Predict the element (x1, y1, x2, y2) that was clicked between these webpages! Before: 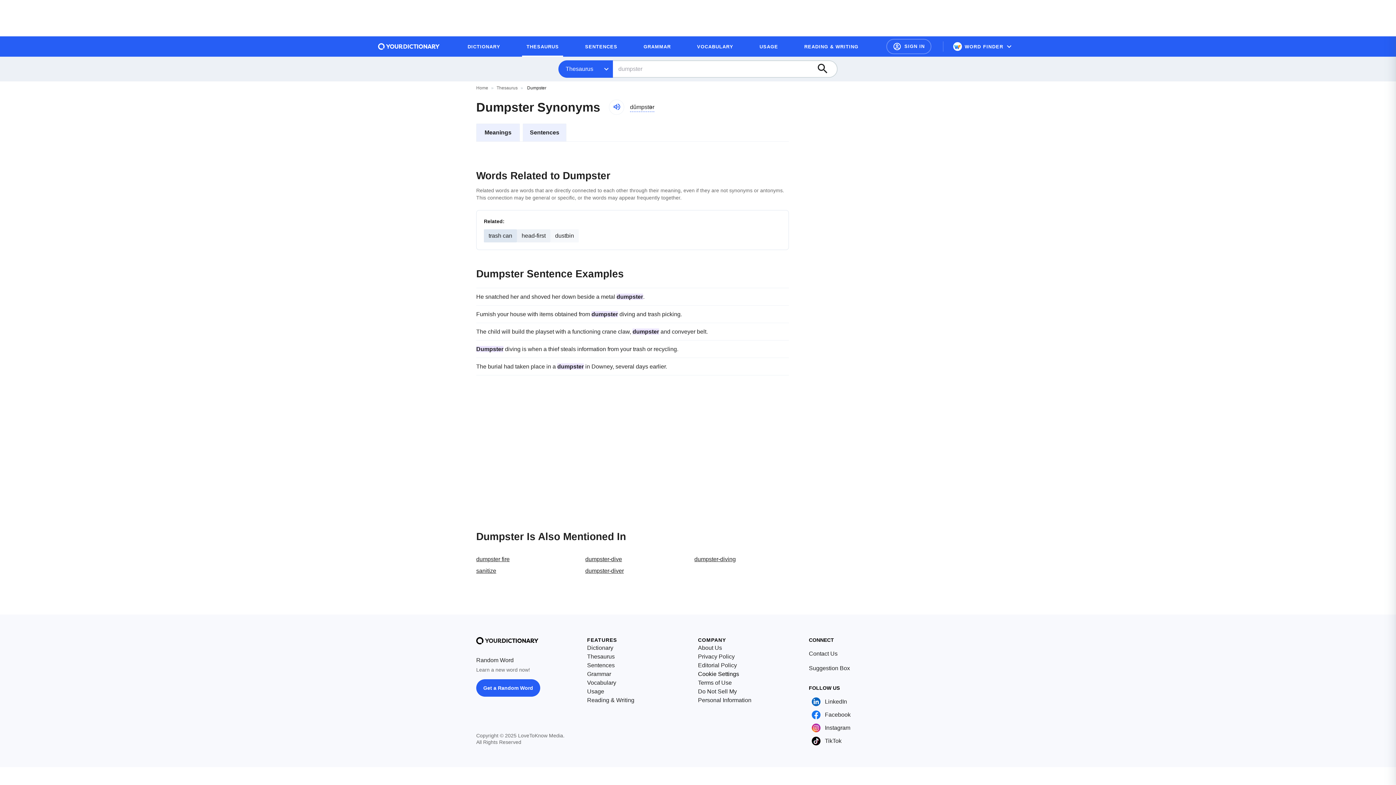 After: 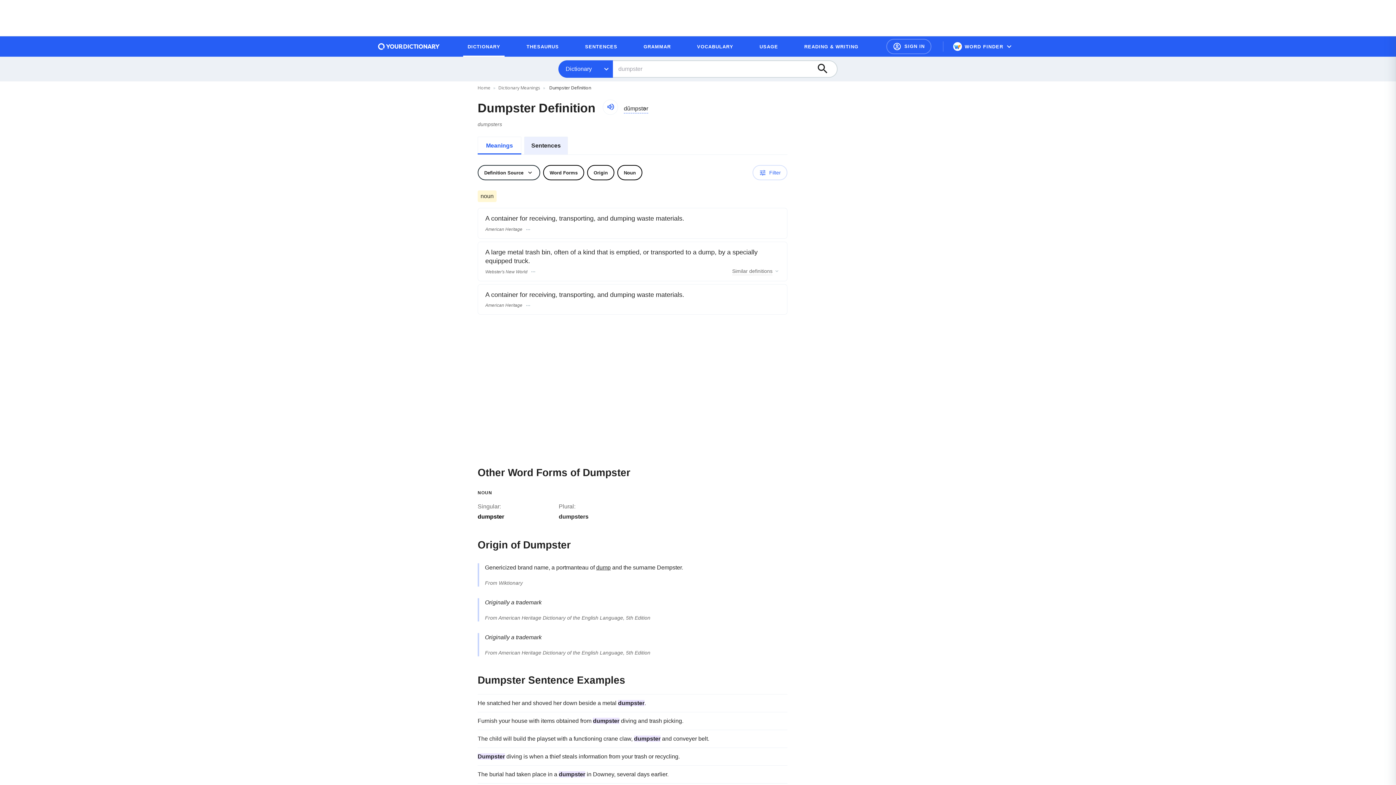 Action: label: Meanings bbox: (476, 123, 520, 141)